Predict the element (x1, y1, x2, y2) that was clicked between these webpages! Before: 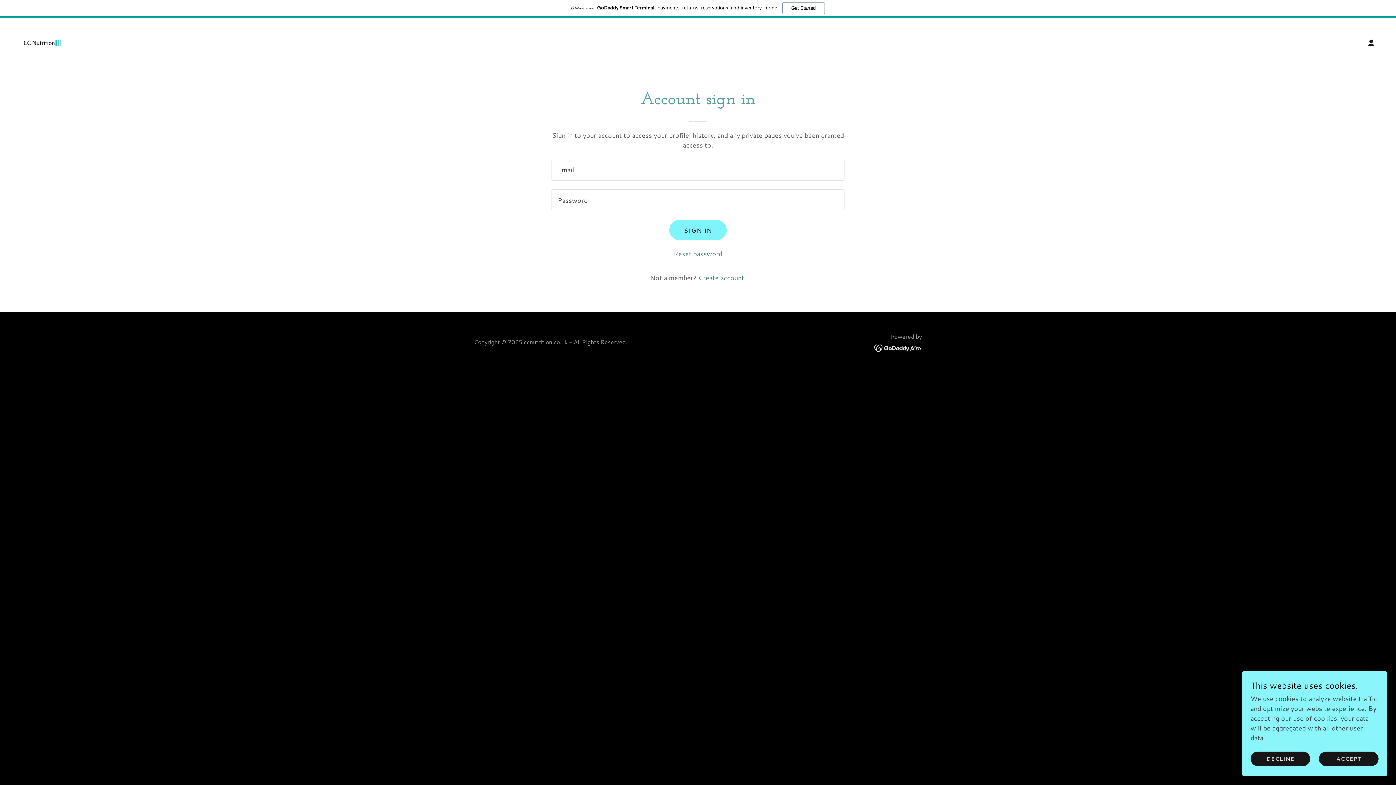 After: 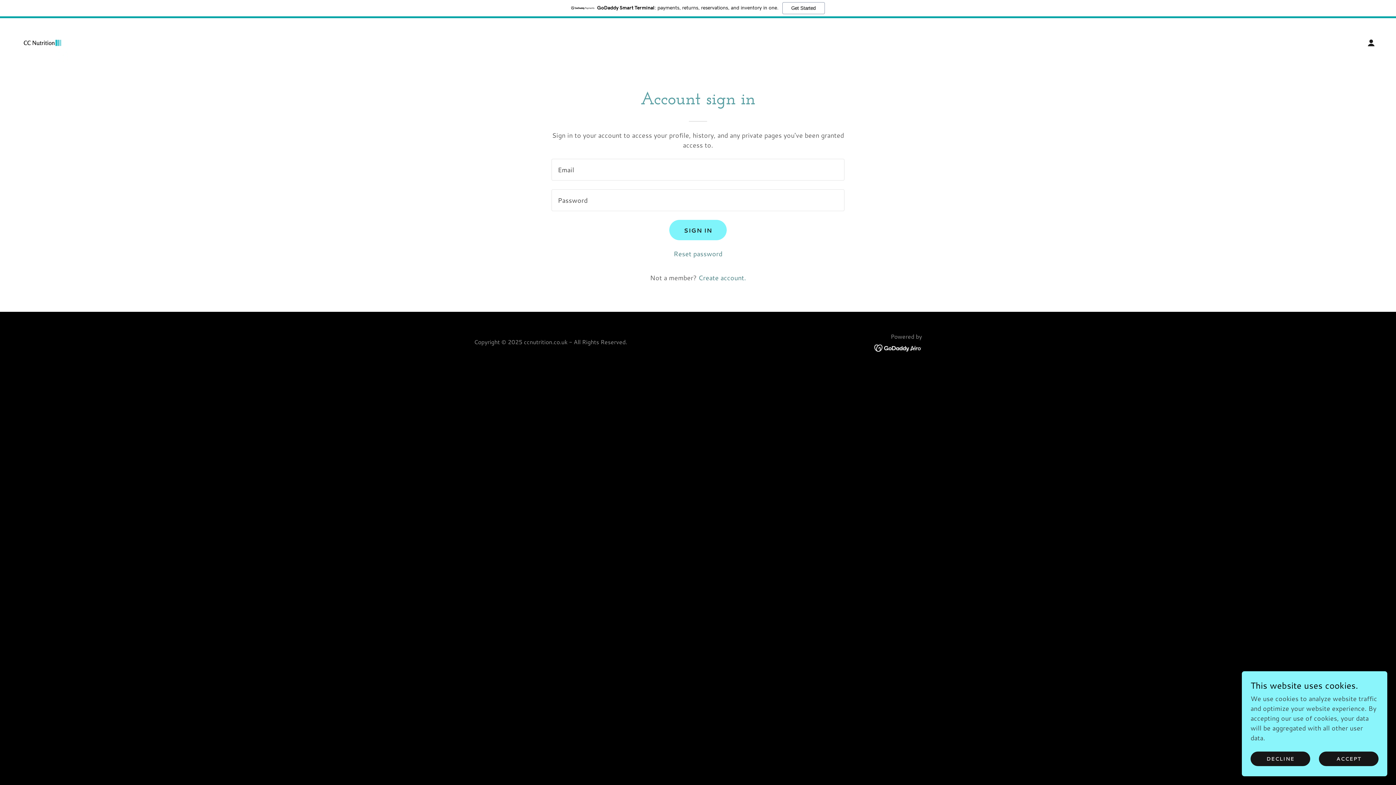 Action: bbox: (874, 342, 922, 352)